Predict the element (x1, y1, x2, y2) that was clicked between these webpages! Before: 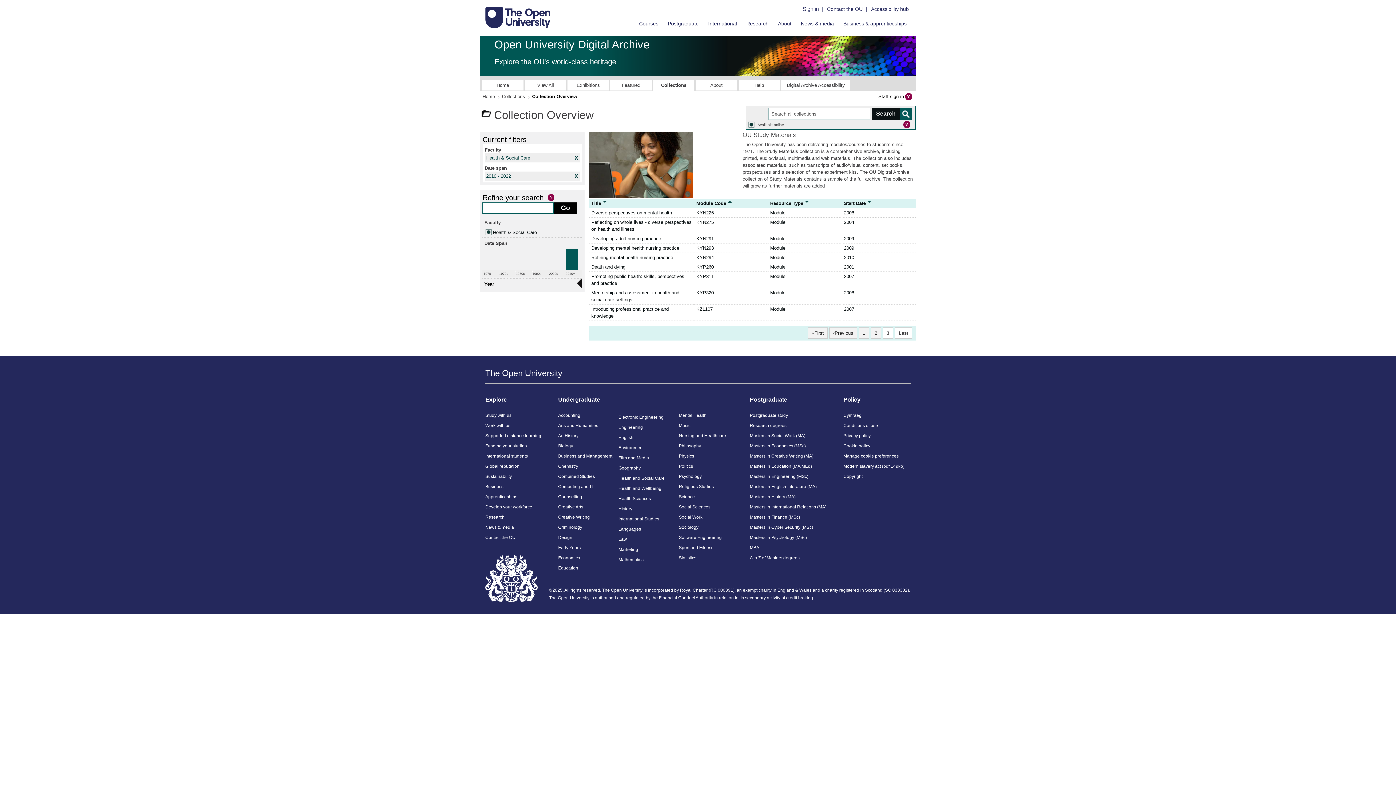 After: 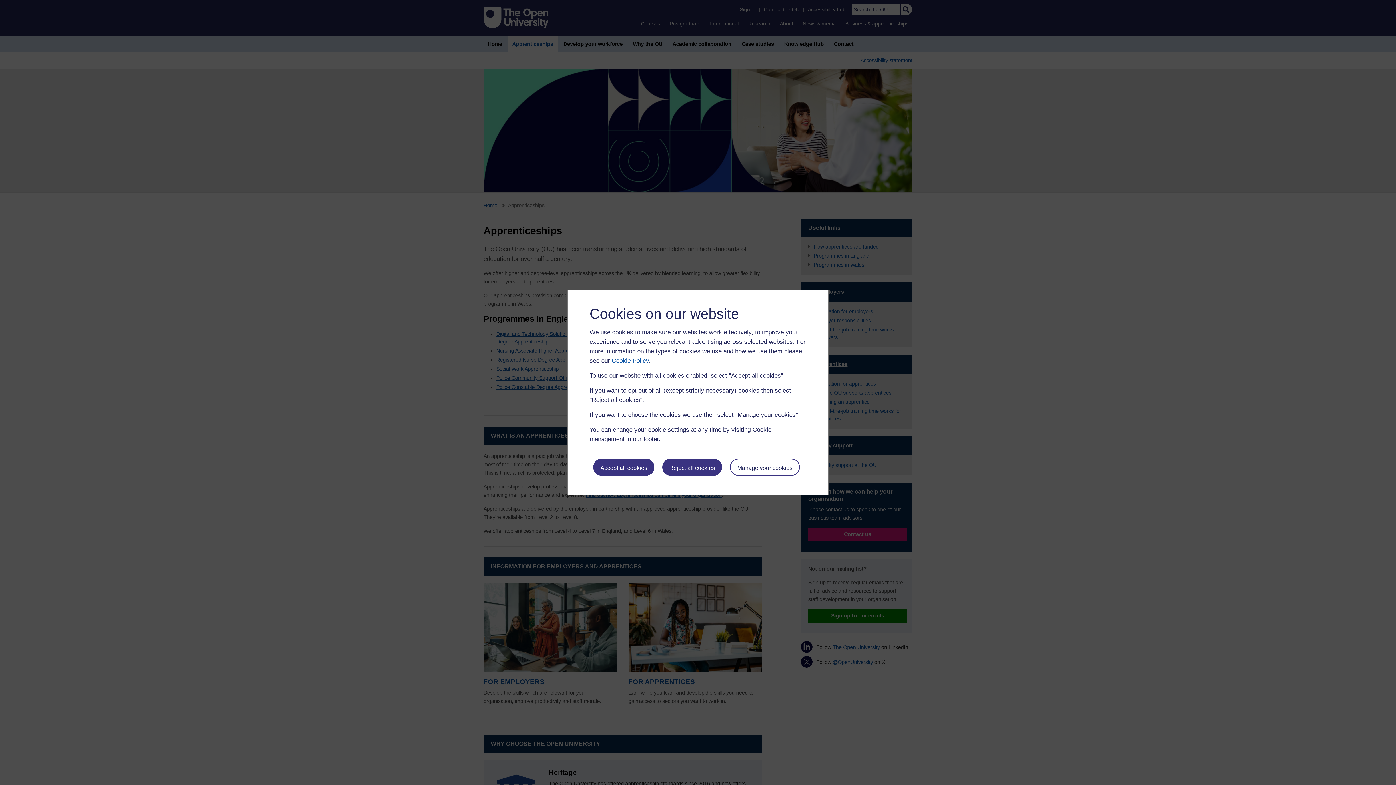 Action: label: Apprenticeships bbox: (485, 491, 547, 502)